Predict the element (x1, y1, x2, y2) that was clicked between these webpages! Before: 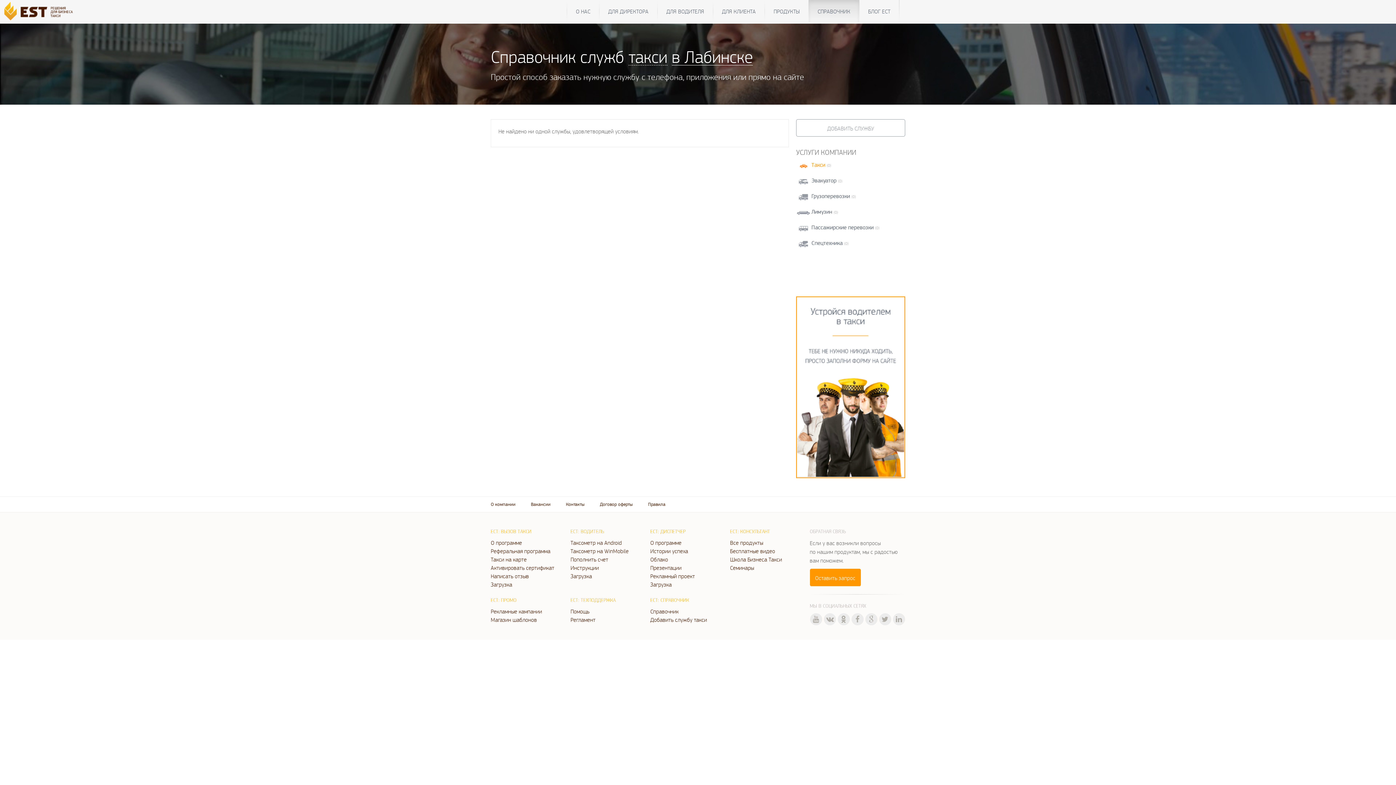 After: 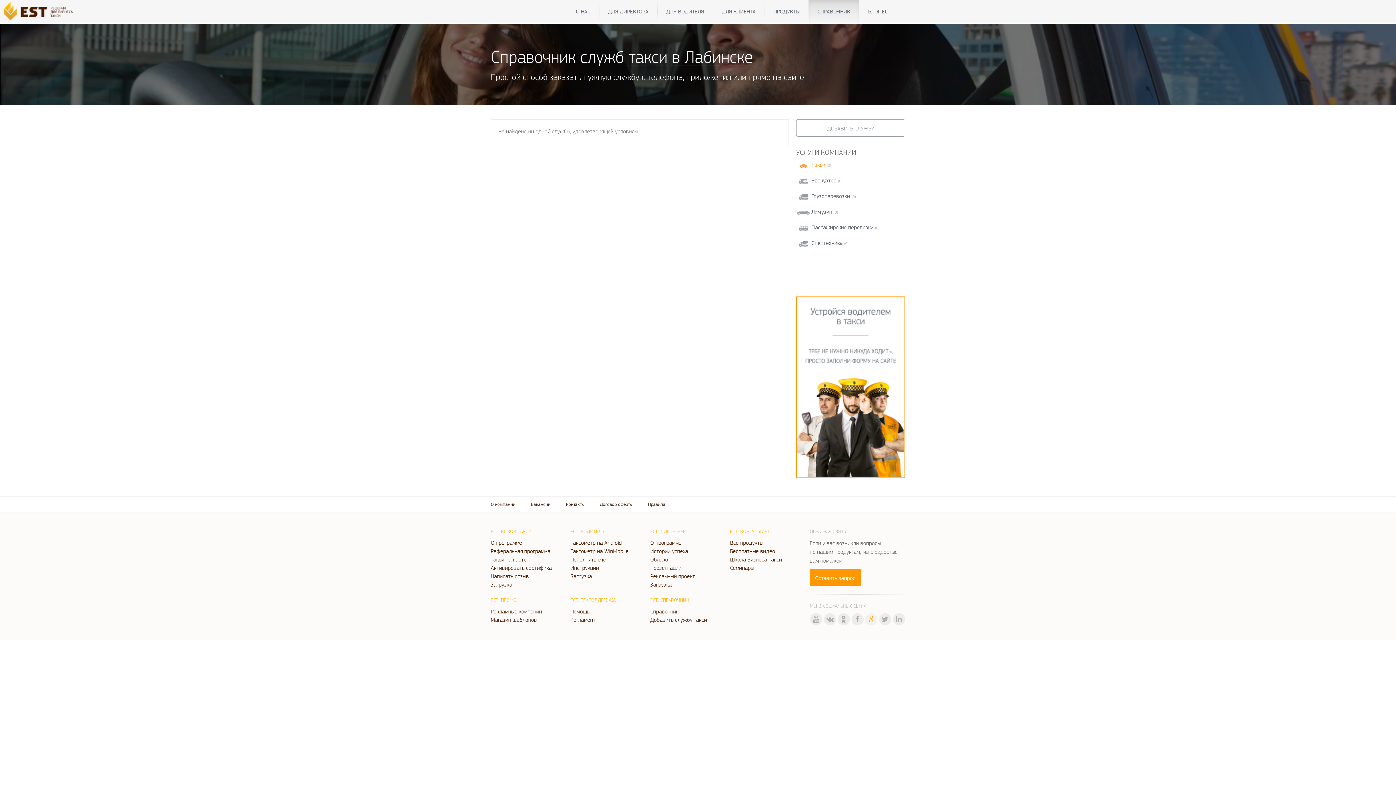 Action: bbox: (865, 613, 877, 625)